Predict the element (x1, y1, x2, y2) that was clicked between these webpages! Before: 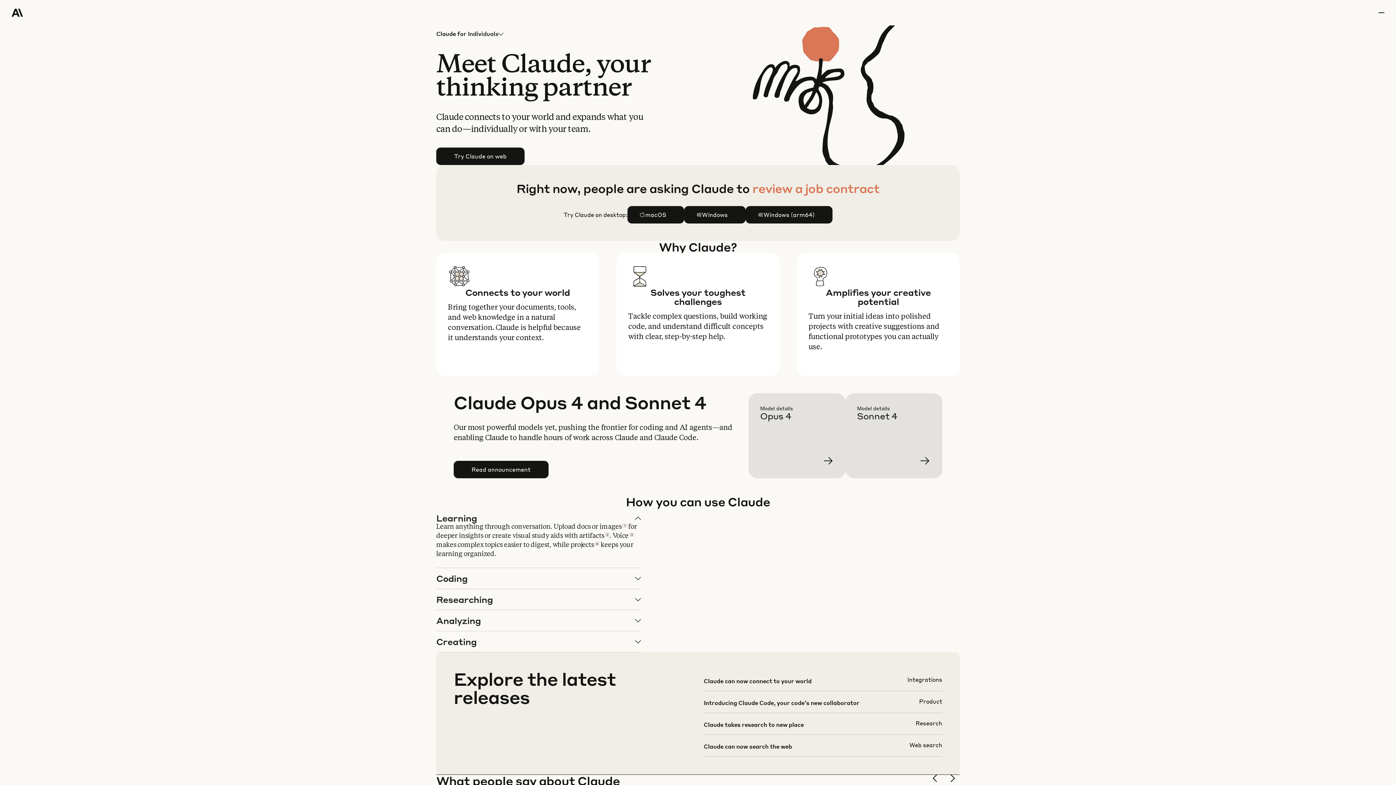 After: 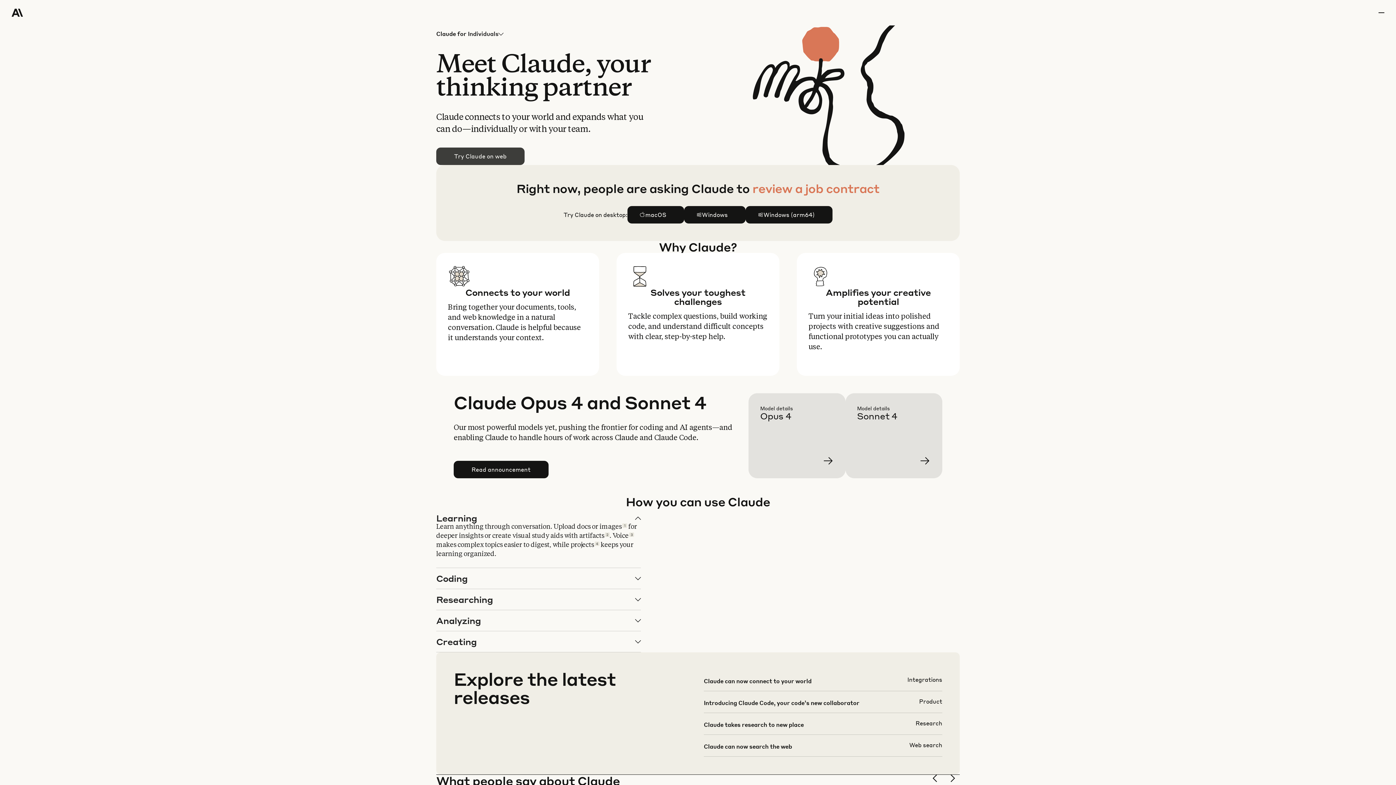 Action: bbox: (436, 148, 524, 164) label: Try Claude on web